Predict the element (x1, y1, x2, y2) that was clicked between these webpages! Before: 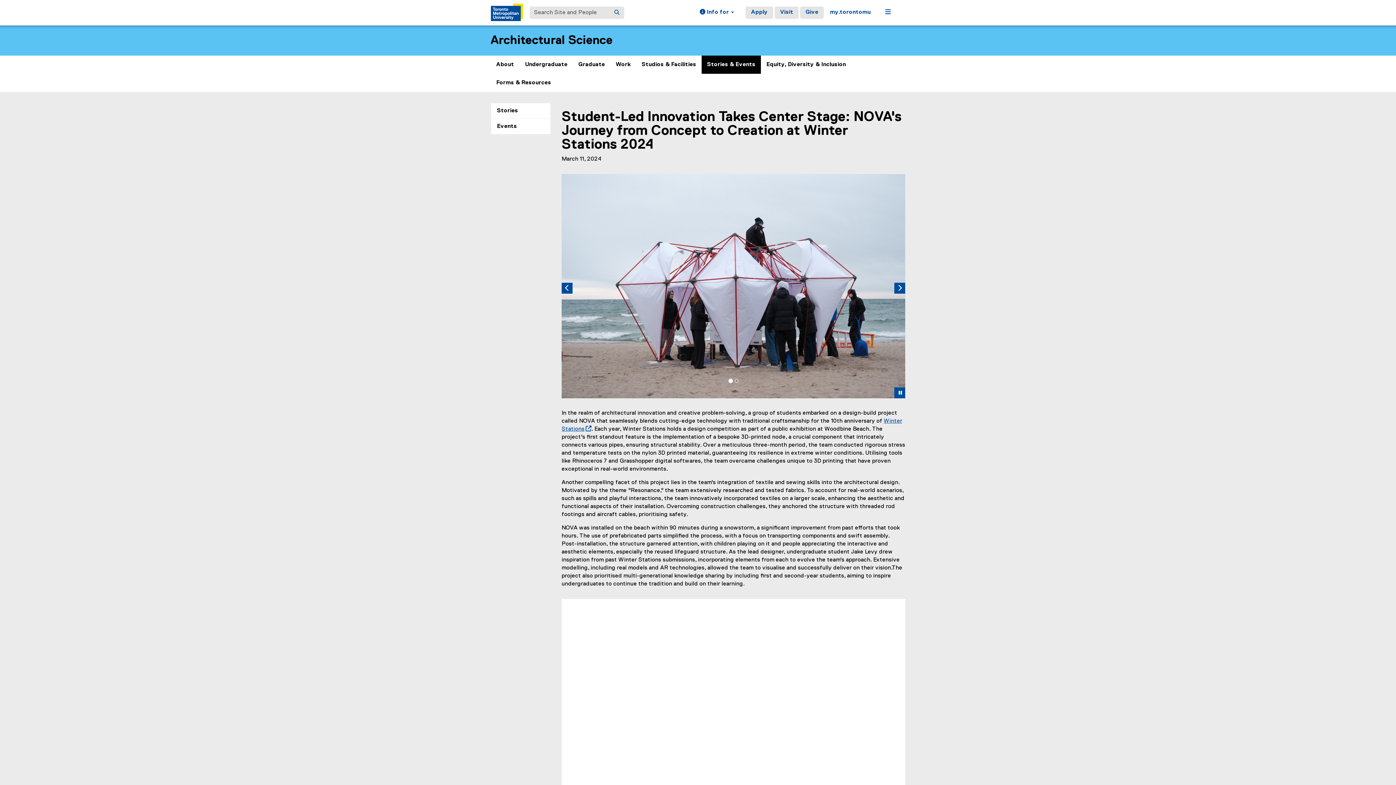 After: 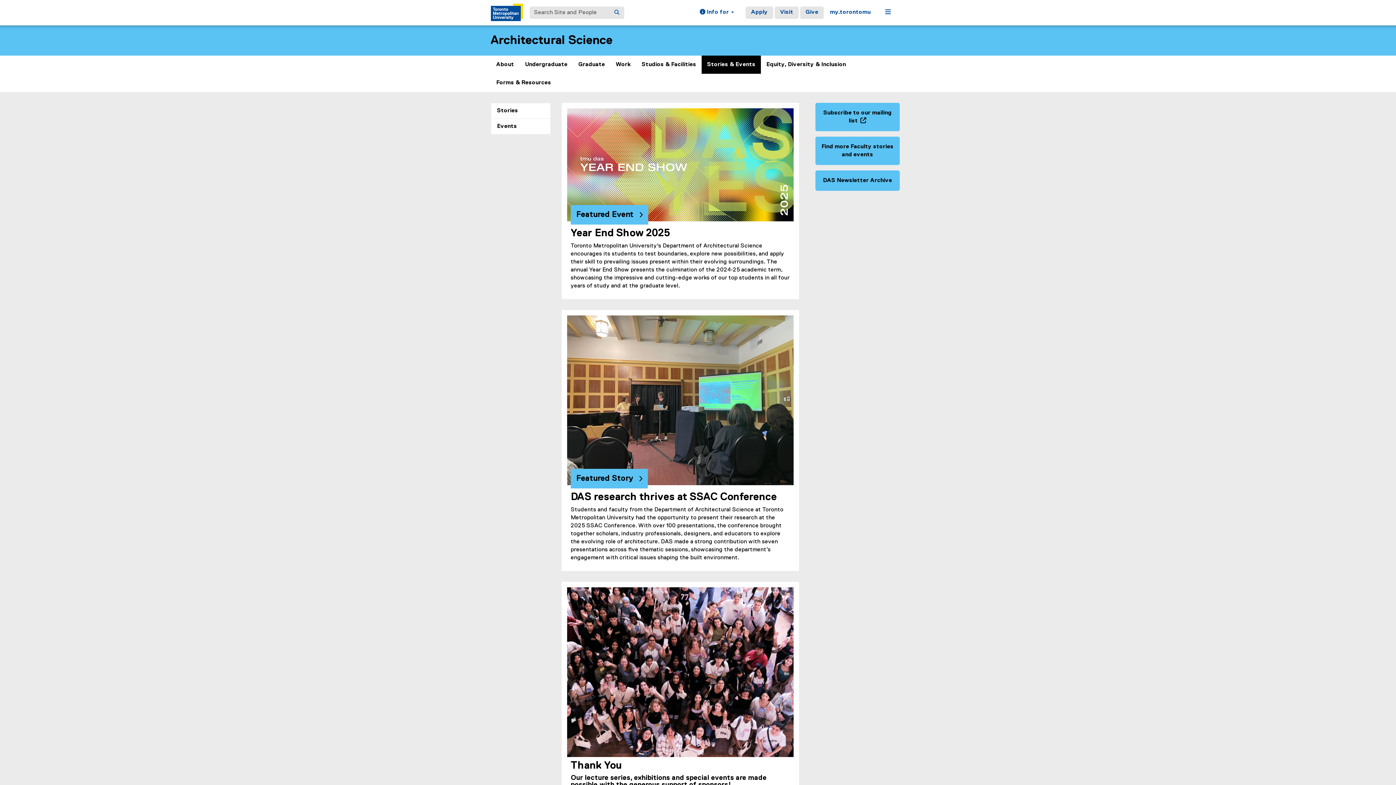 Action: bbox: (701, 55, 761, 73) label: Stories & Events